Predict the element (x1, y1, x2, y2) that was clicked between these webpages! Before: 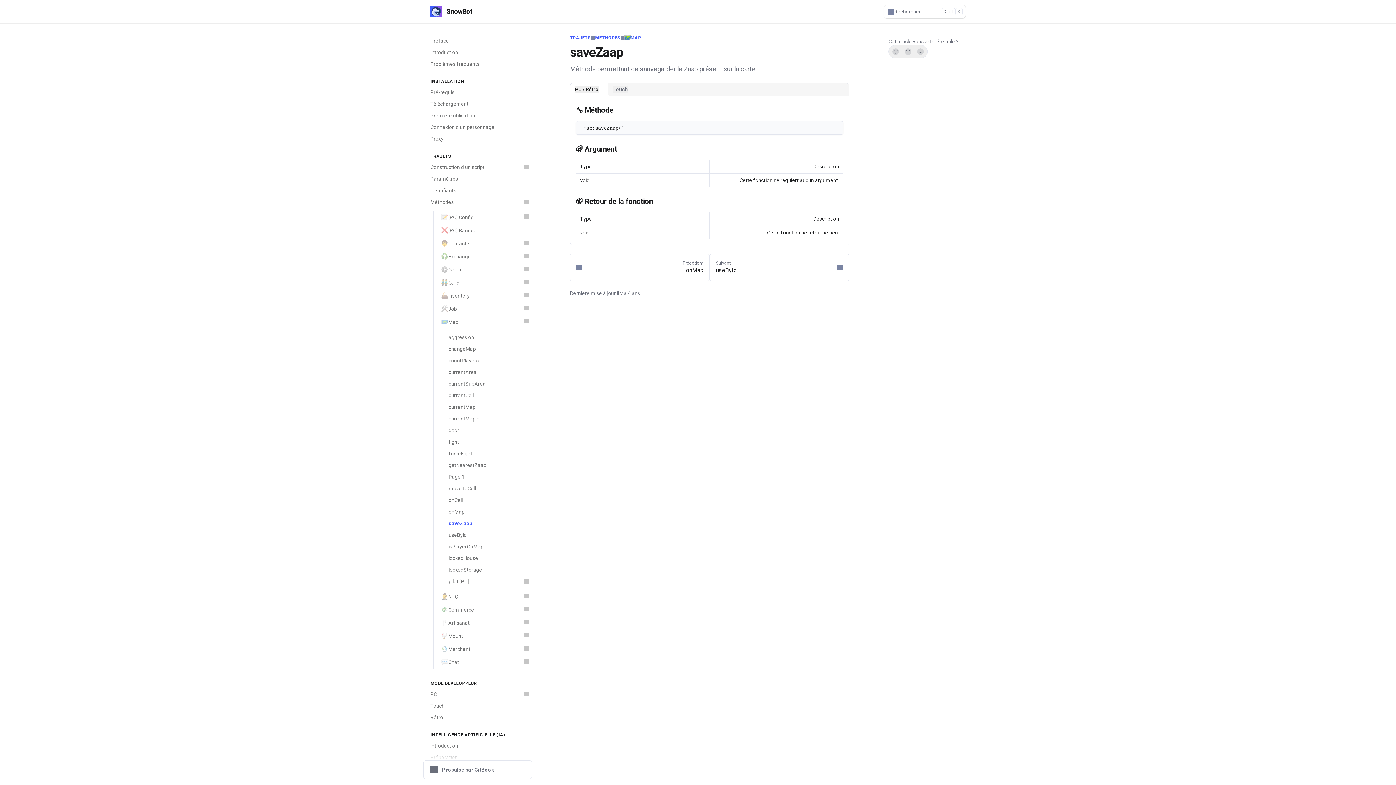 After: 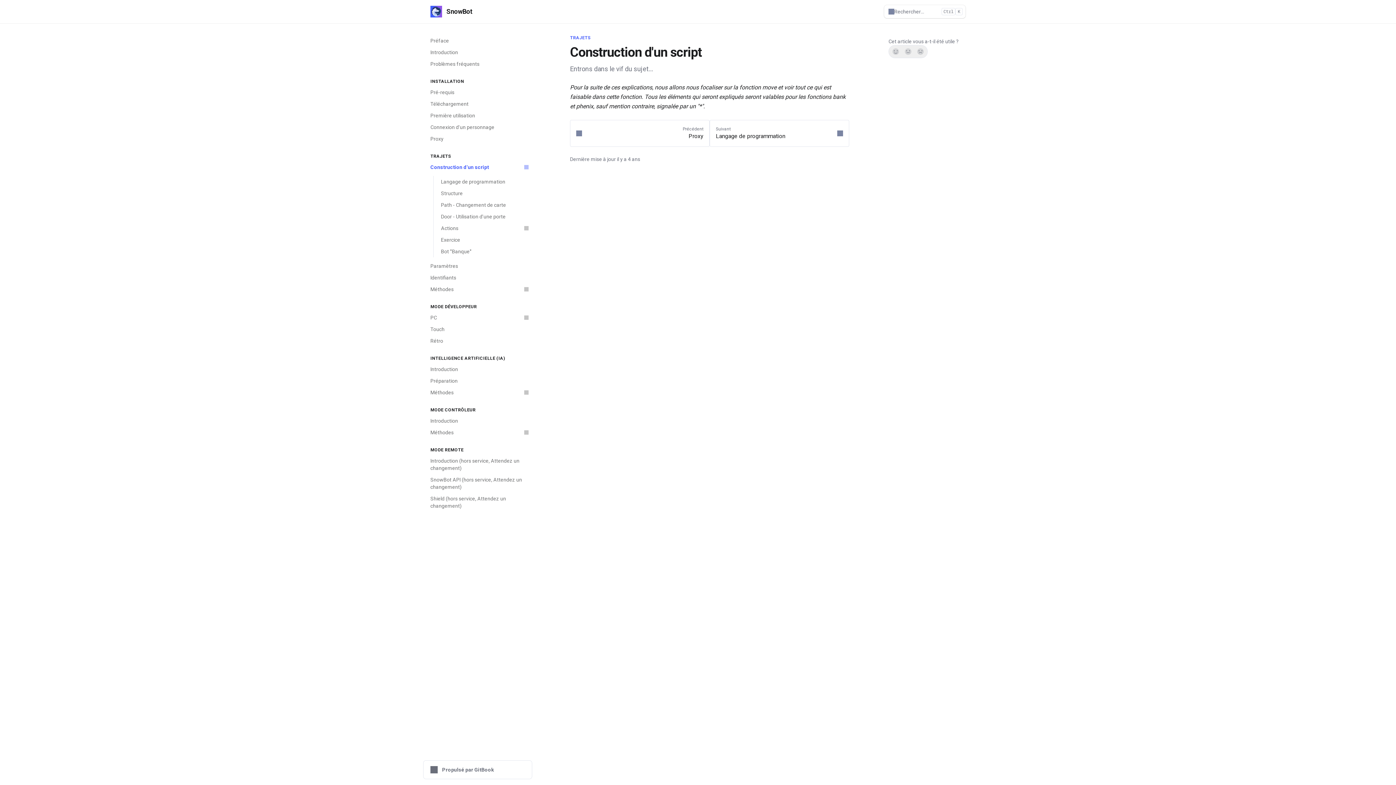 Action: label: Construction d'un script bbox: (426, 161, 532, 173)